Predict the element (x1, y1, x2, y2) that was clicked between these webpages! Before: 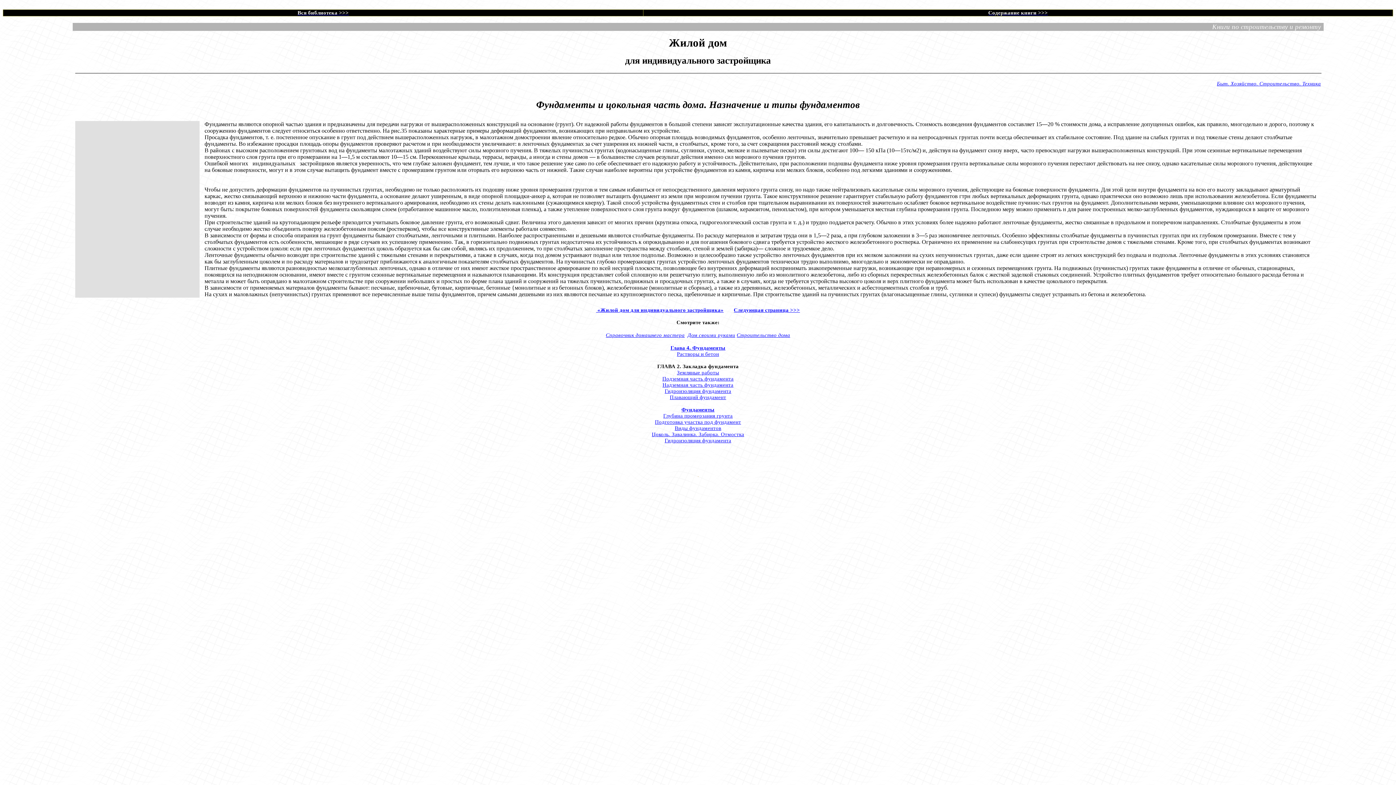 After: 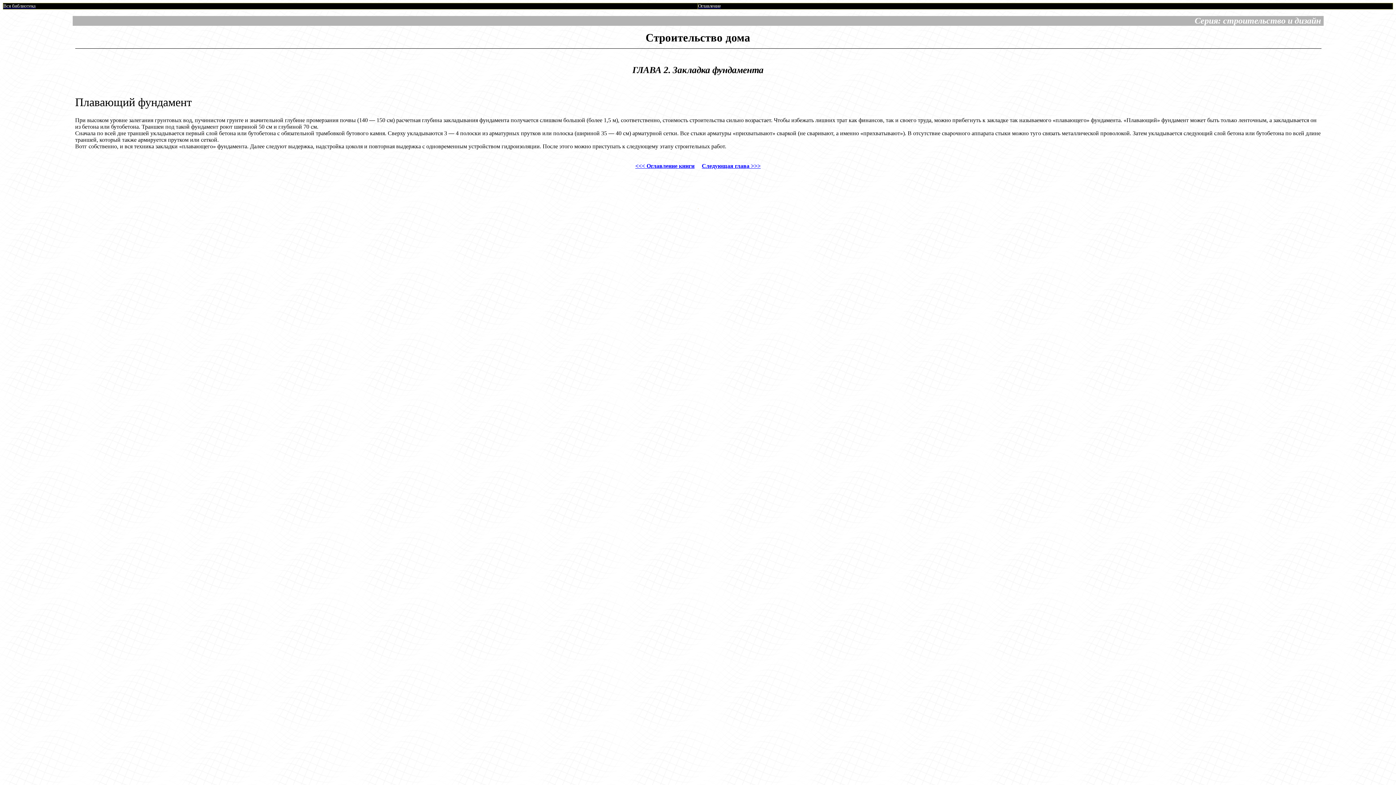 Action: label: Плавающий фундамент bbox: (670, 394, 726, 400)